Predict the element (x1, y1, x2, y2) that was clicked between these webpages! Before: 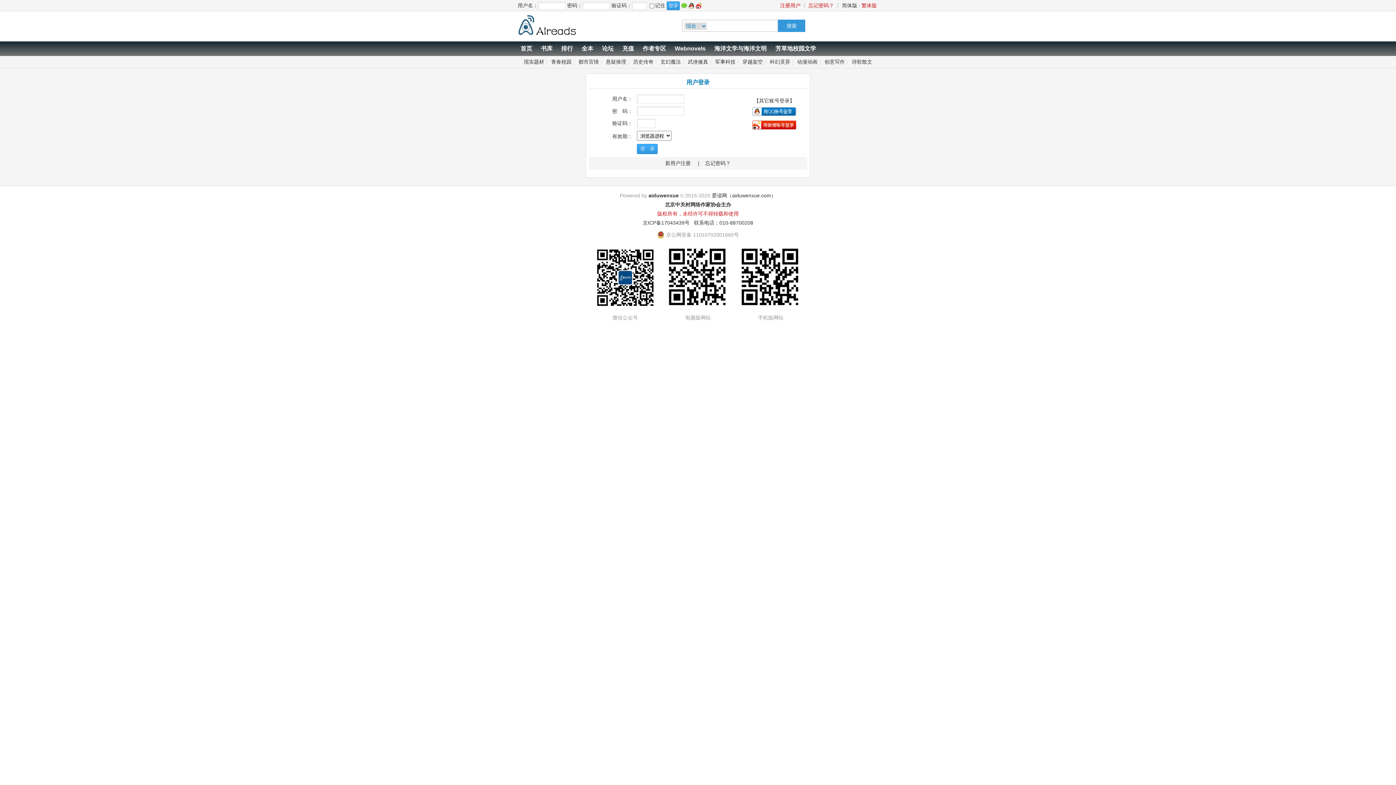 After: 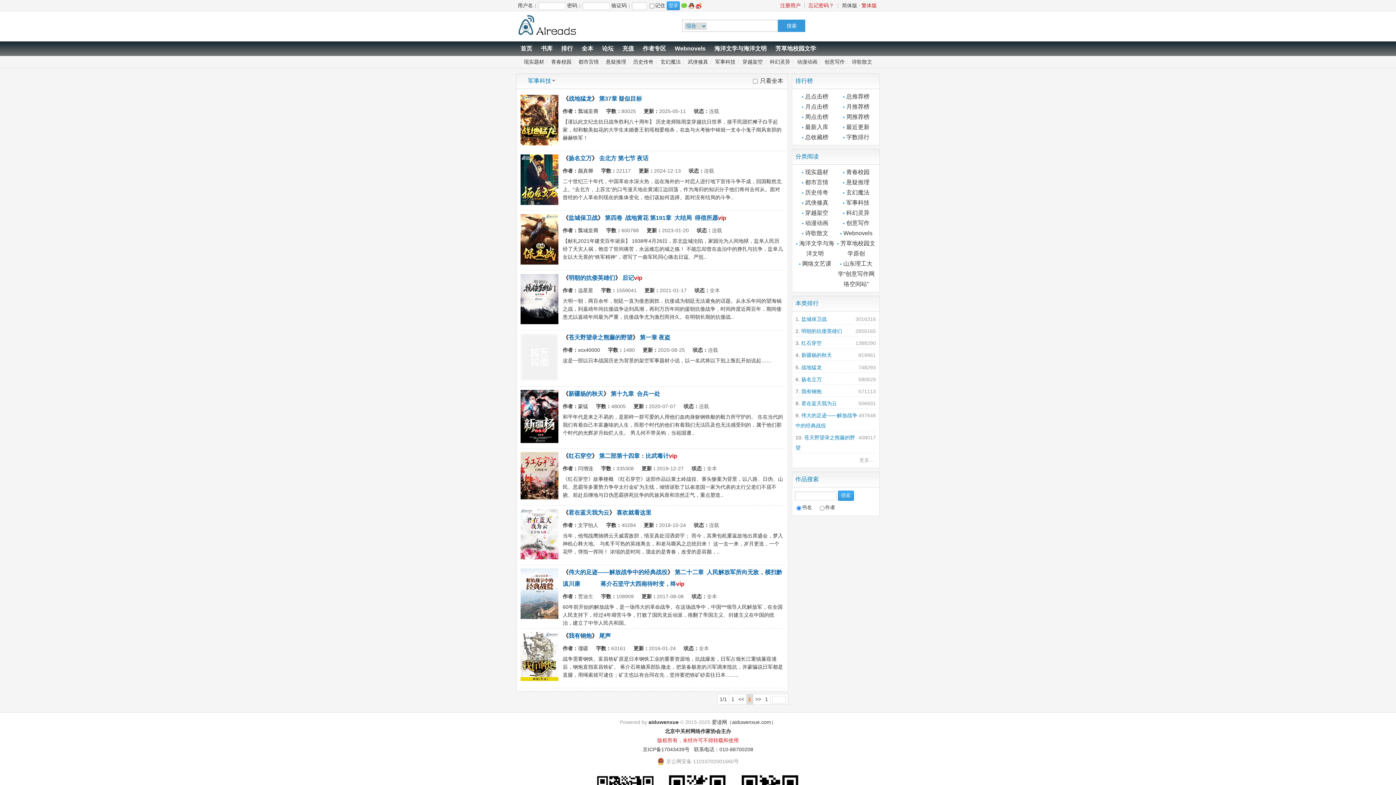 Action: label: 军事科技 bbox: (713, 58, 737, 64)